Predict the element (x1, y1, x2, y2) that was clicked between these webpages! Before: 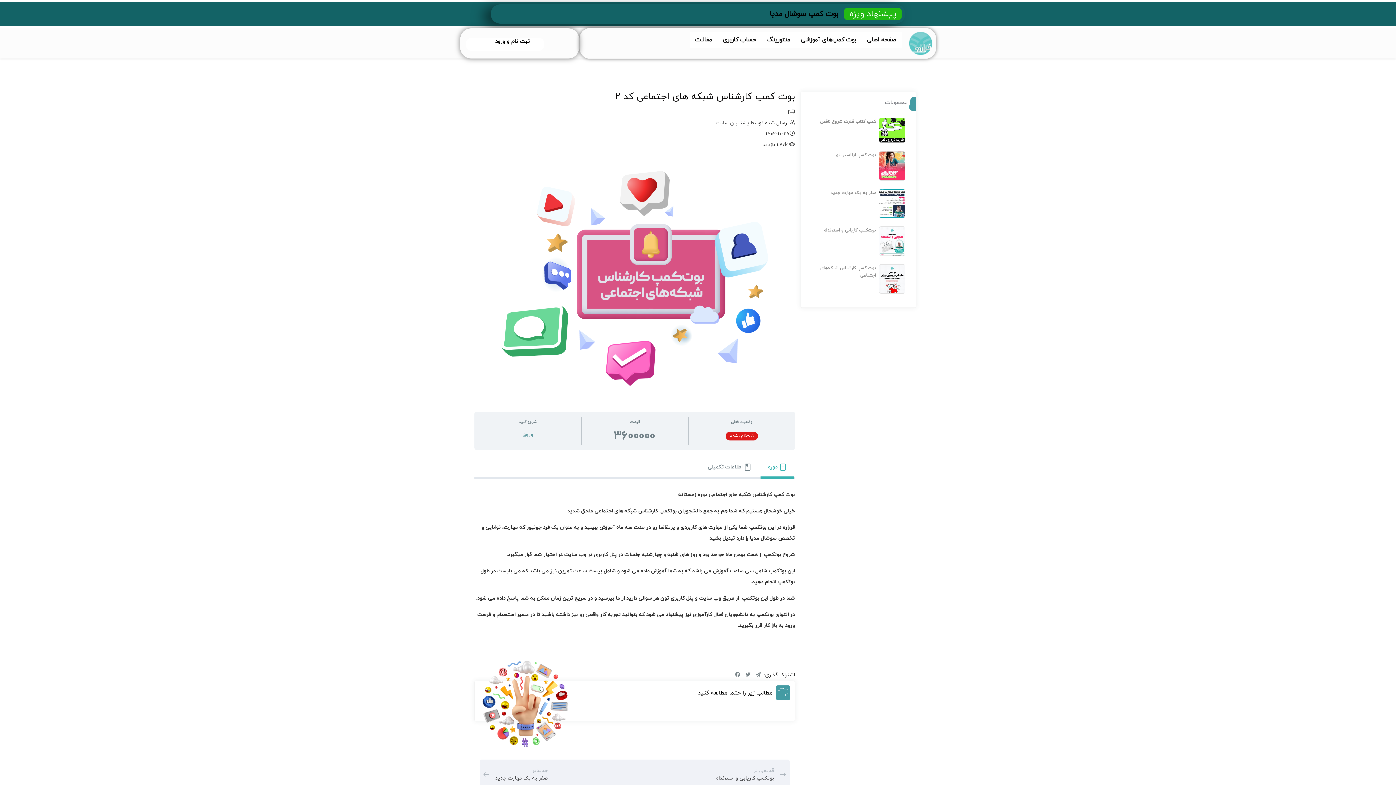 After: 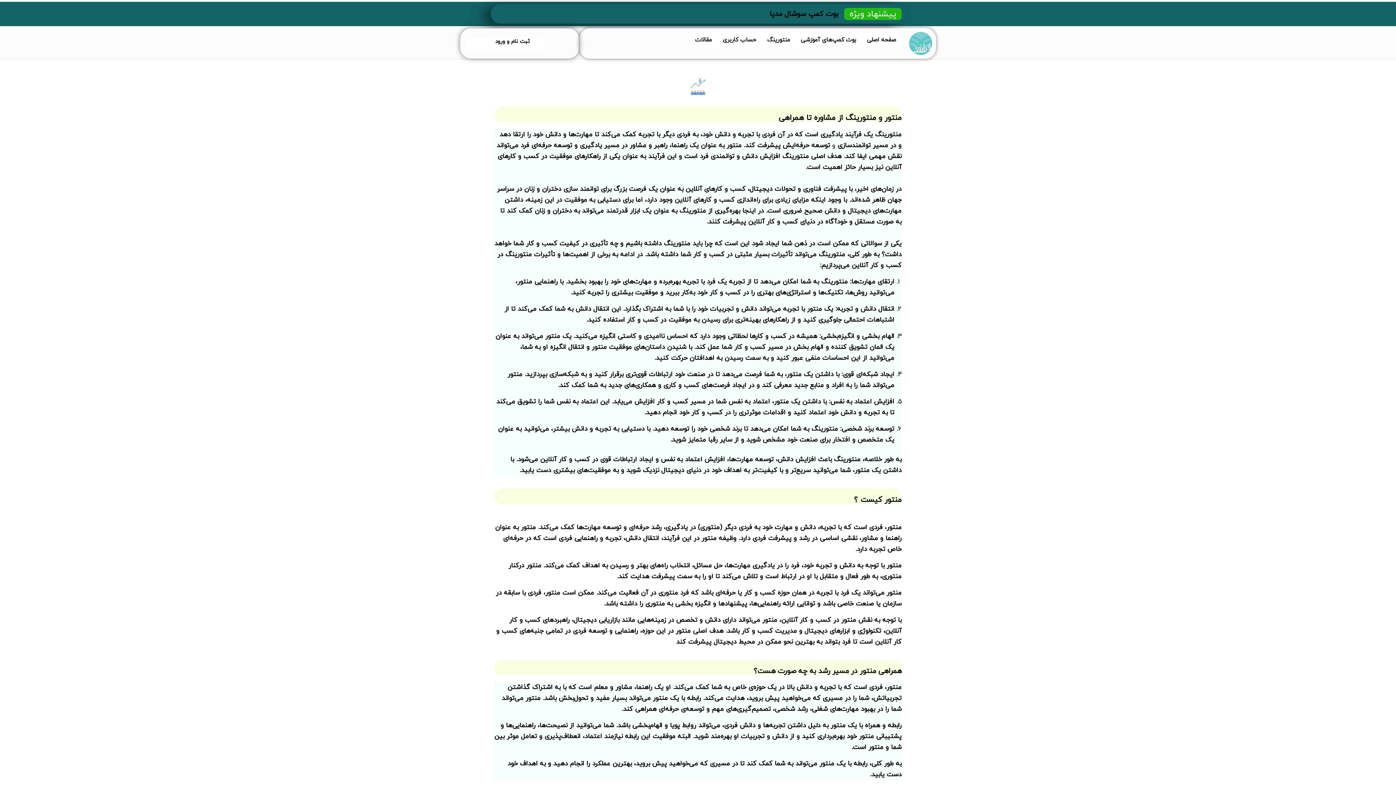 Action: label: منتورینگ bbox: (761, 31, 795, 48)